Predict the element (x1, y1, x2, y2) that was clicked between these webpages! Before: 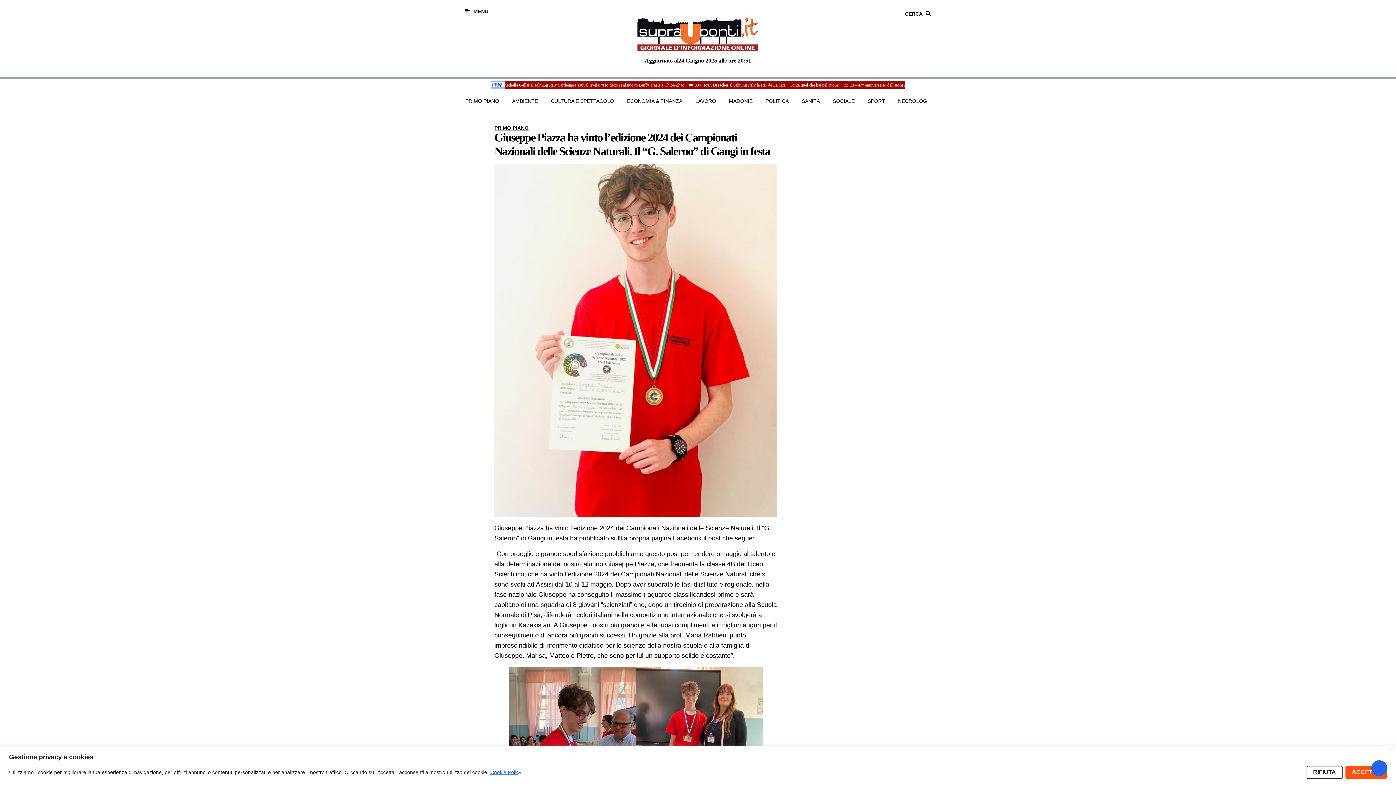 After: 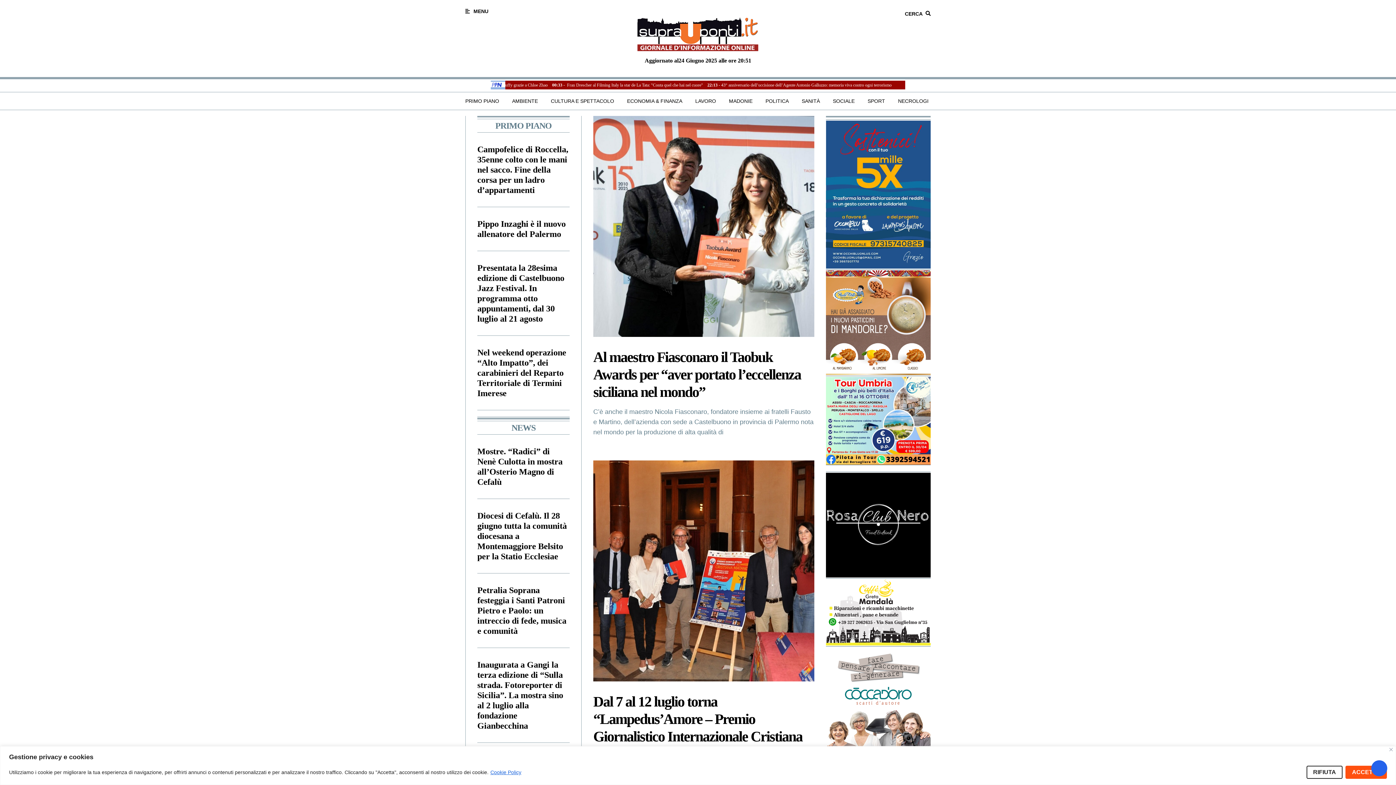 Action: bbox: (634, 12, 761, 54)